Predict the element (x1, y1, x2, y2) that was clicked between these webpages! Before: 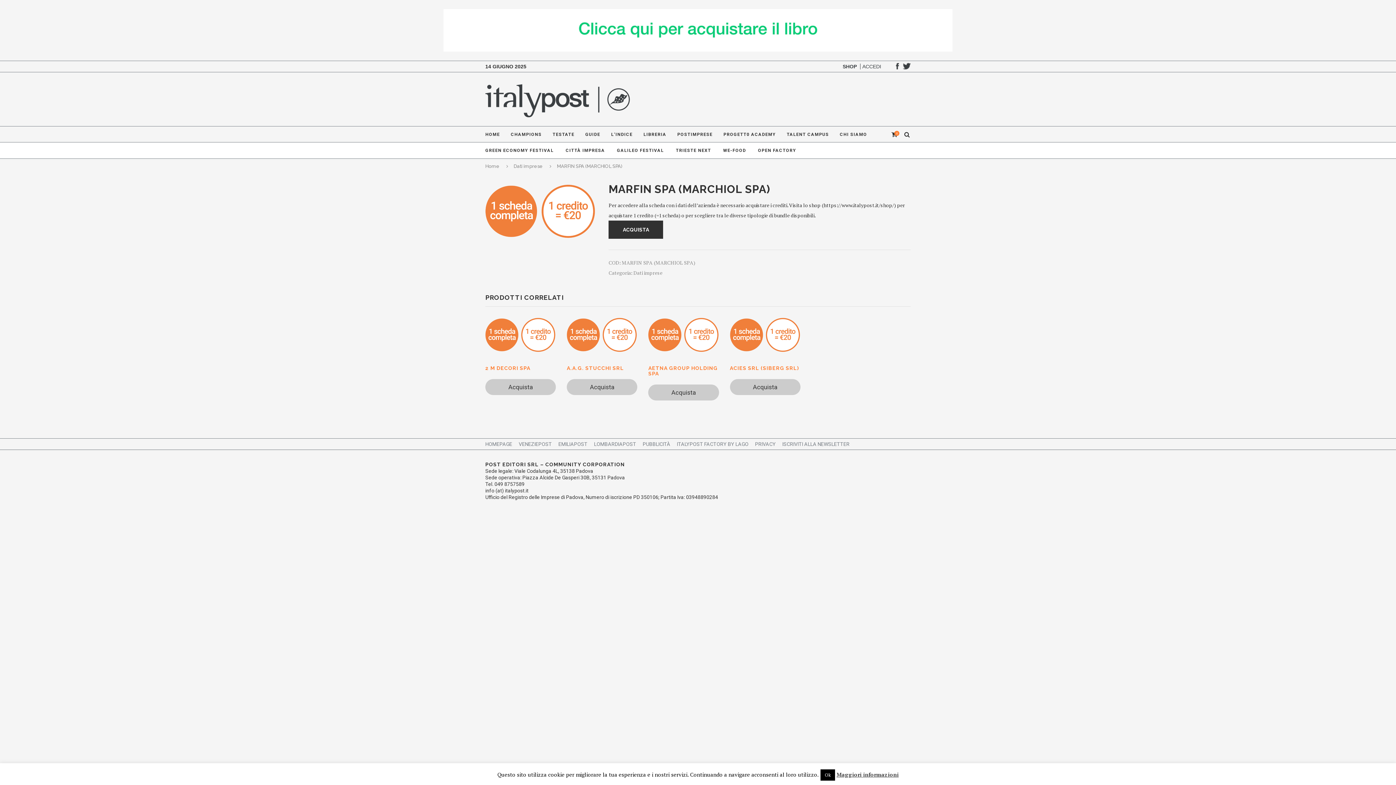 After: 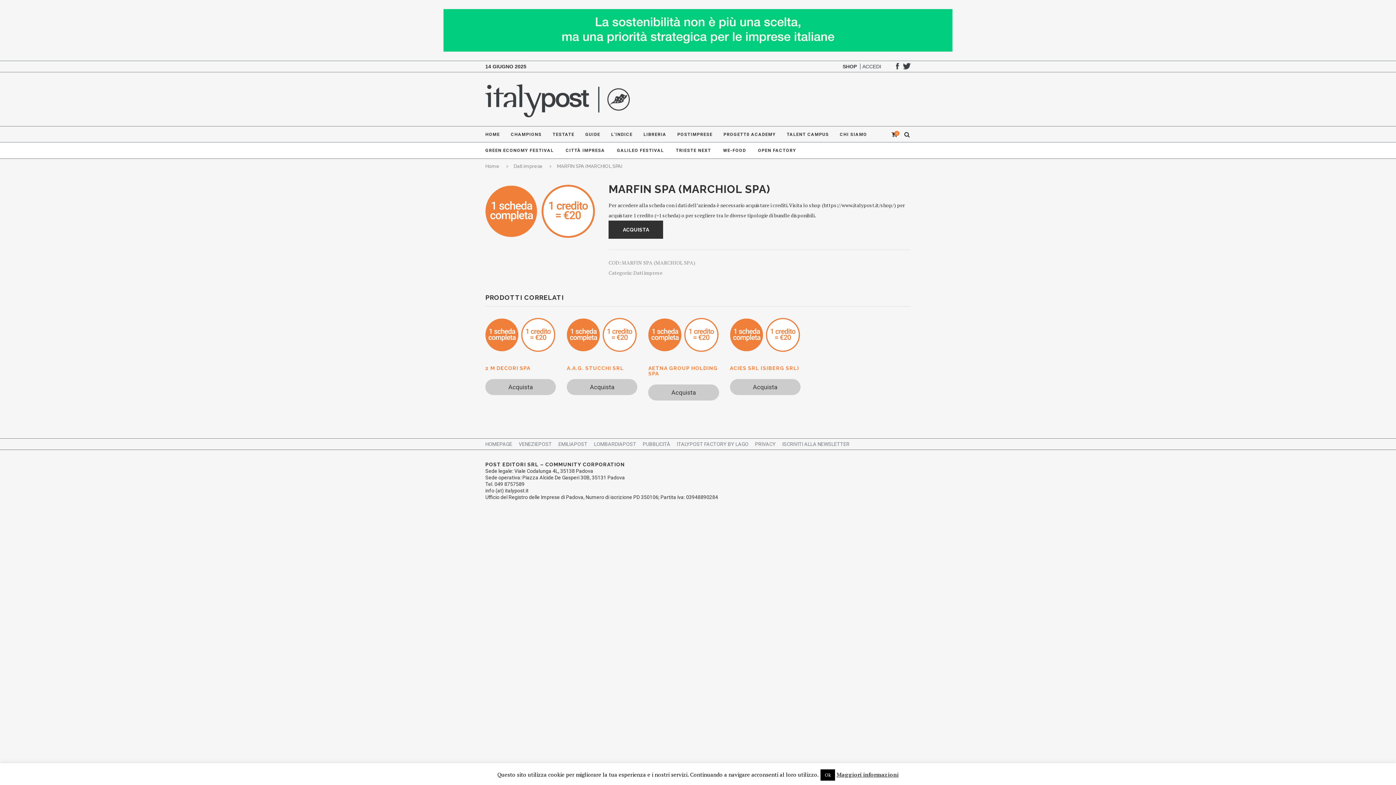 Action: bbox: (565, 142, 605, 158) label: CITTÀ IMPRESA